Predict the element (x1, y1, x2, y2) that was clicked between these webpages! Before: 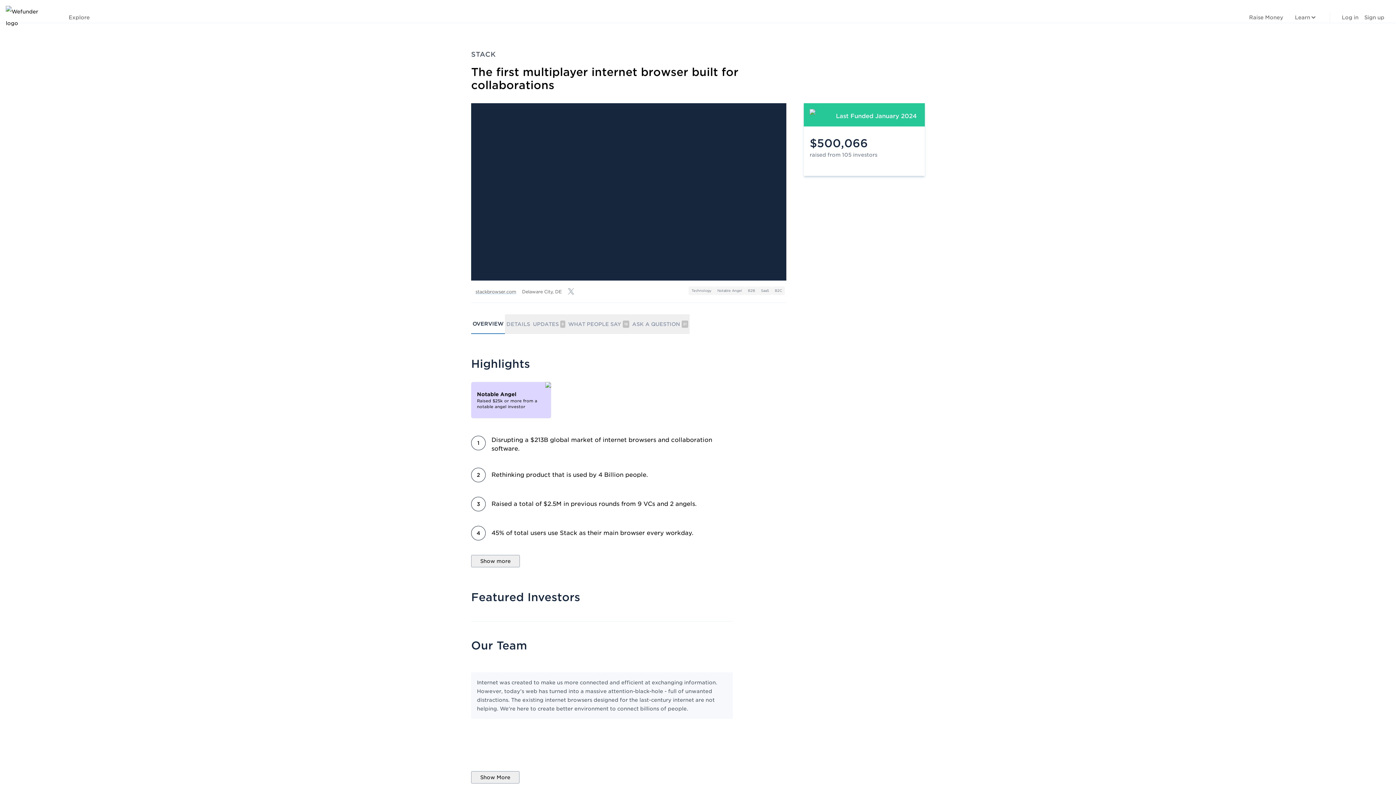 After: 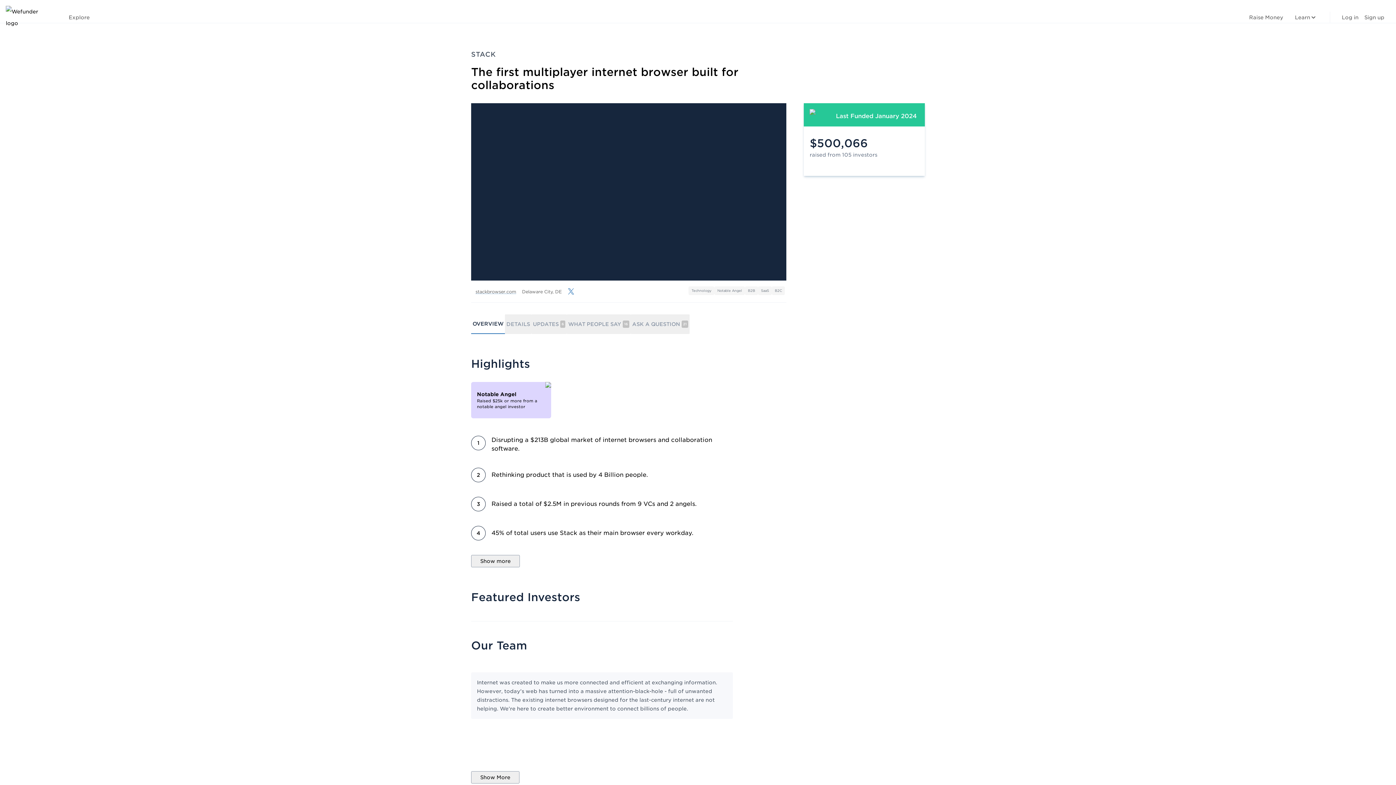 Action: bbox: (567, 287, 574, 295)